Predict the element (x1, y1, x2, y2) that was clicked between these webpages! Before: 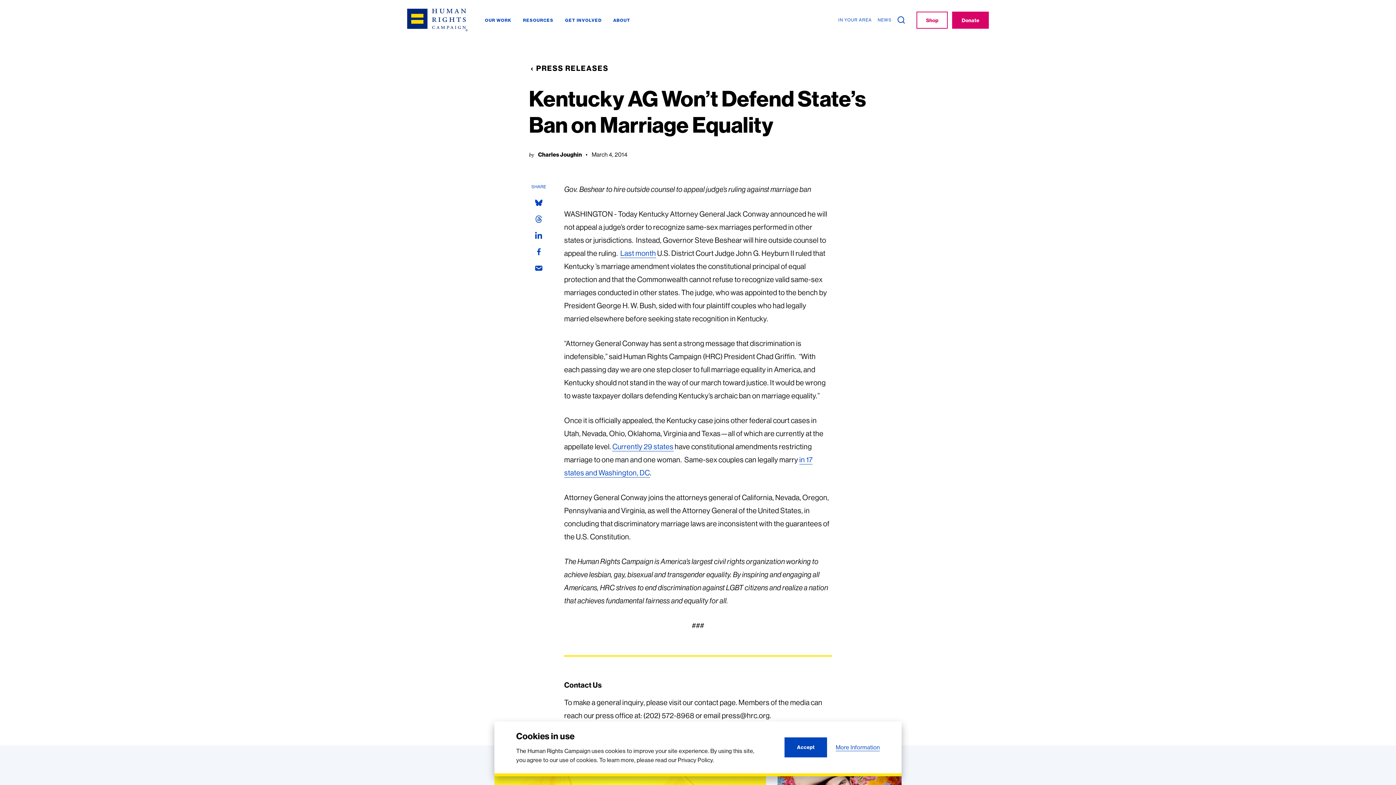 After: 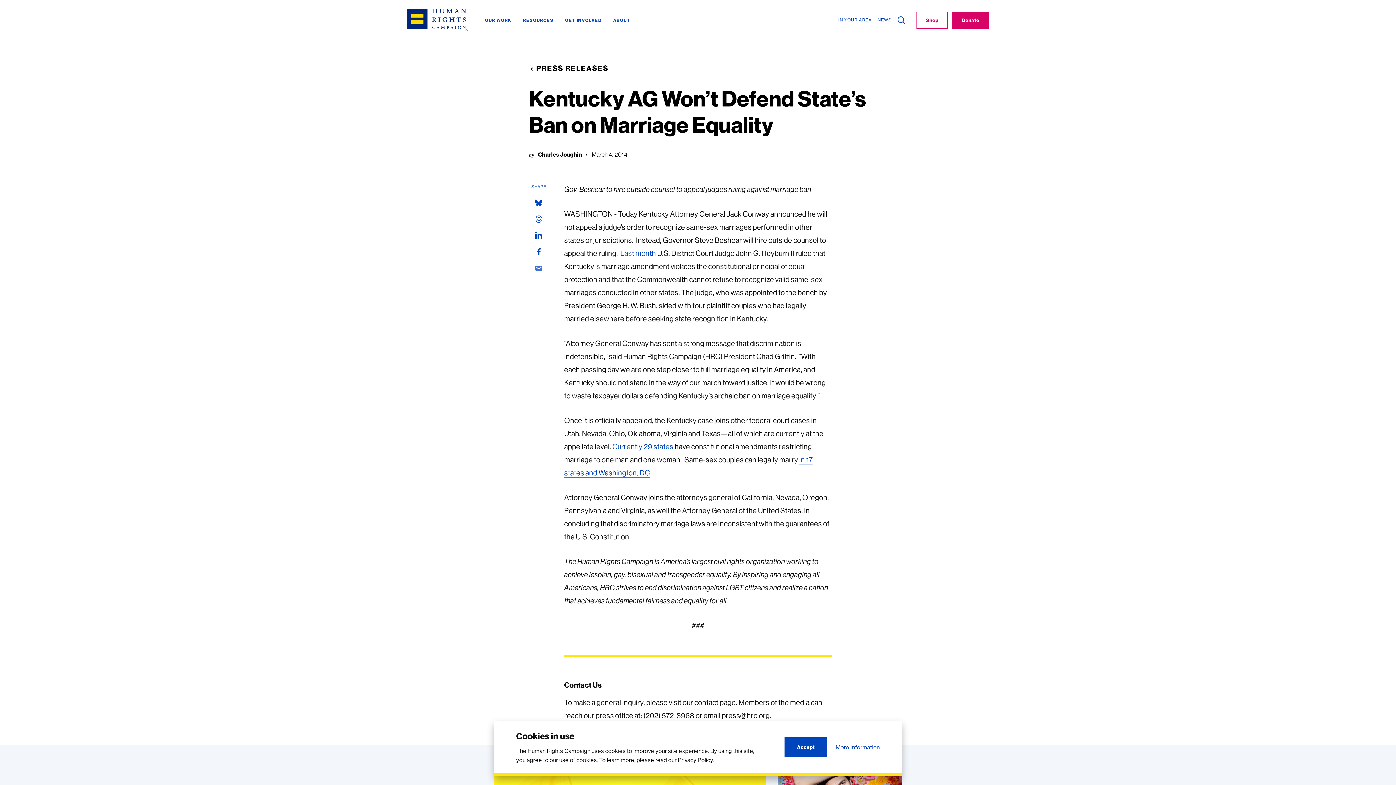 Action: label: Email bbox: (530, 260, 546, 276)